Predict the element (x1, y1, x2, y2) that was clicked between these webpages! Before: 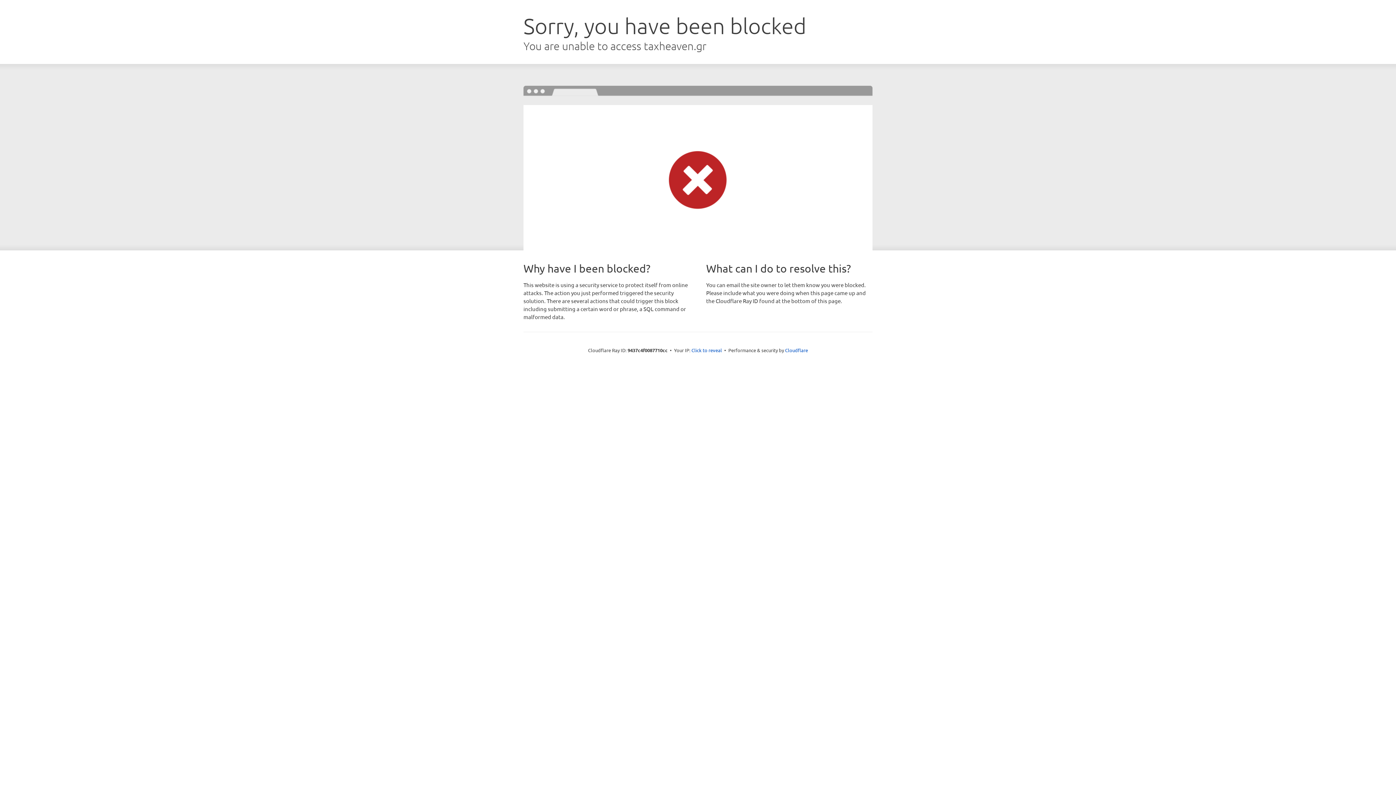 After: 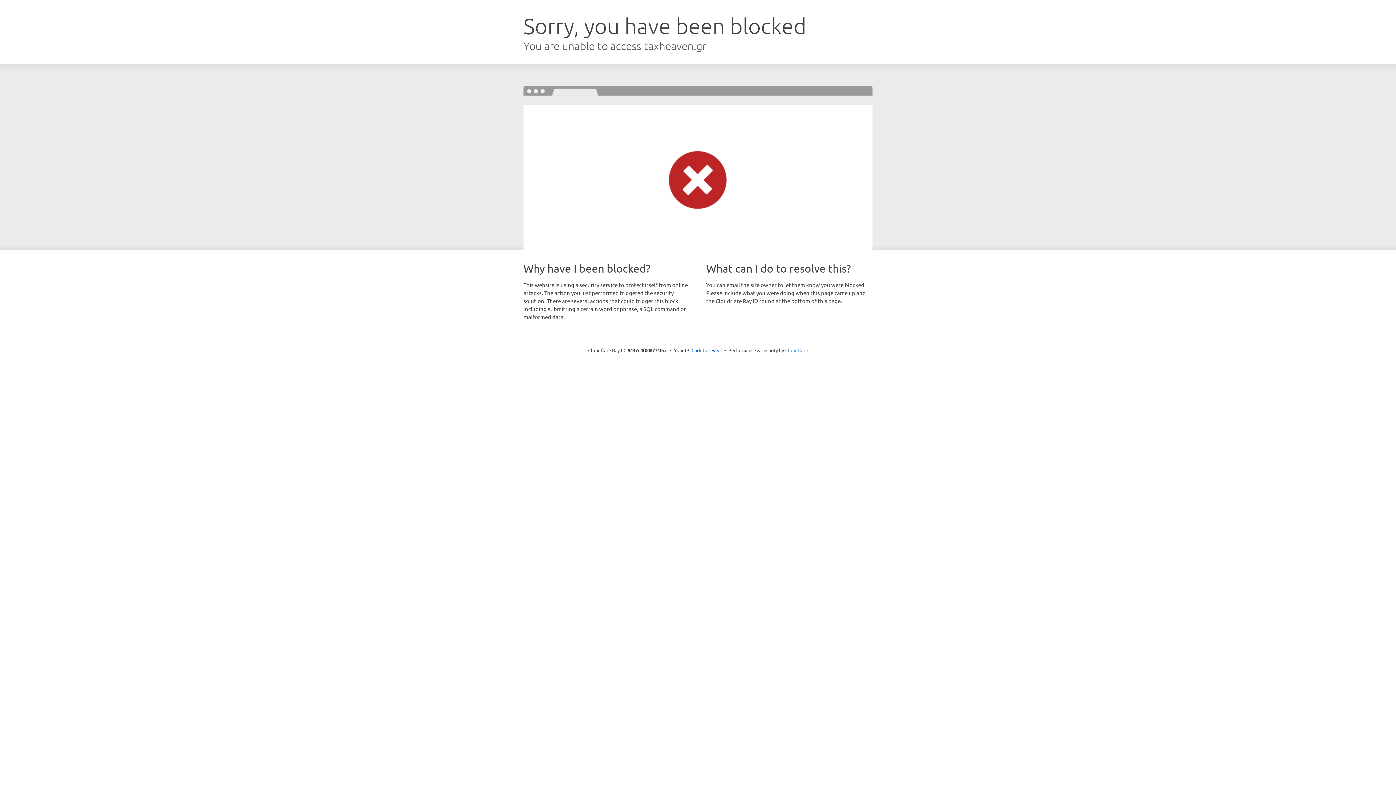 Action: label: Cloudflare bbox: (785, 347, 808, 353)